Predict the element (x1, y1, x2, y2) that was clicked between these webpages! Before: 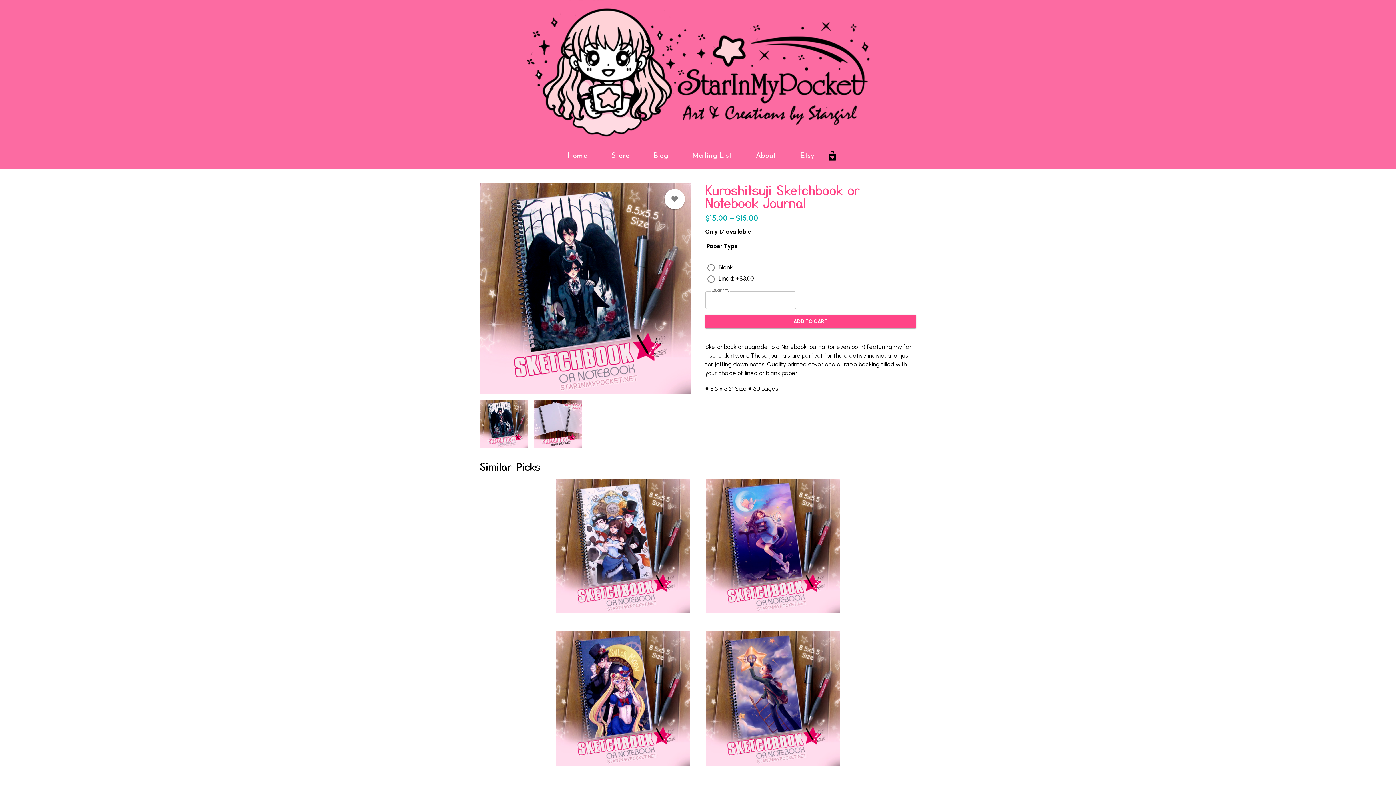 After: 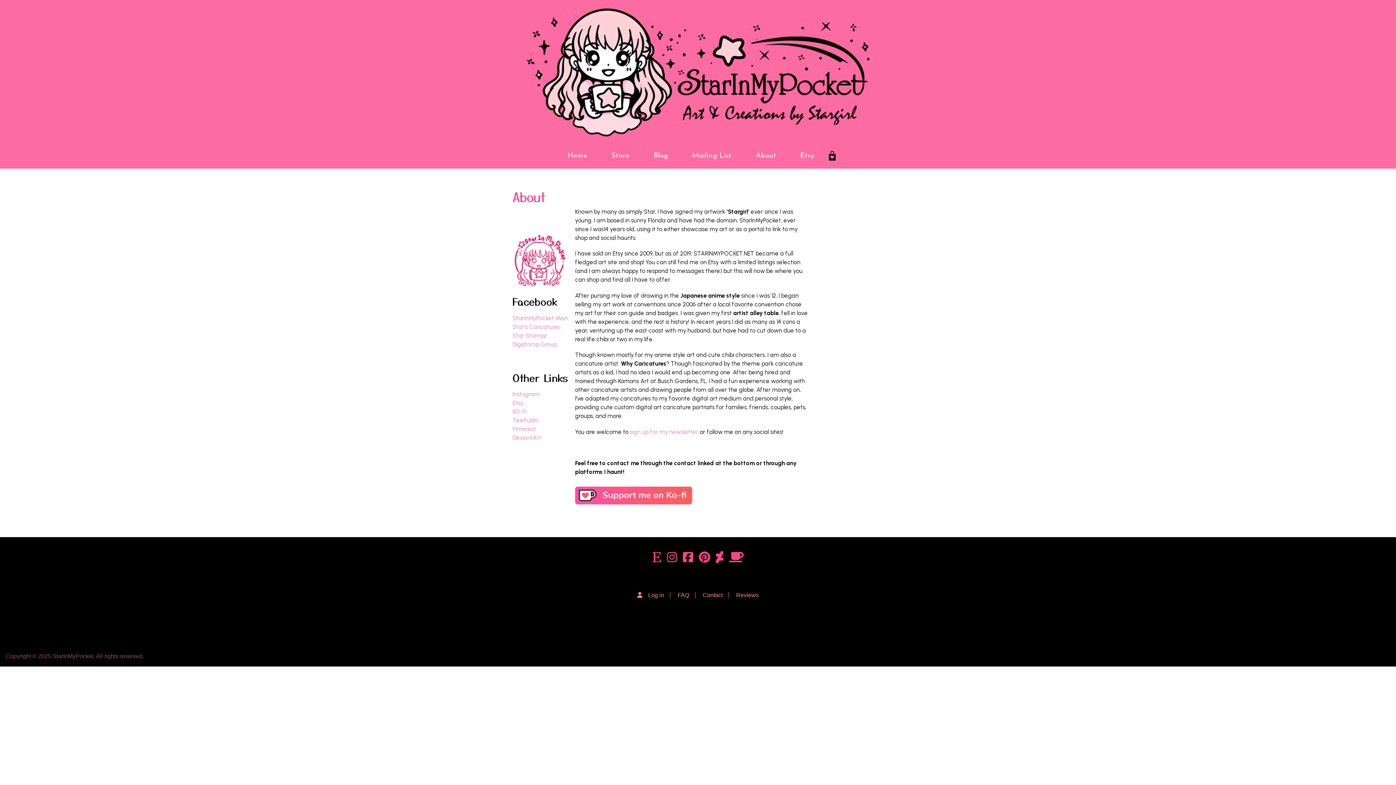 Action: bbox: (745, 143, 787, 168) label: About